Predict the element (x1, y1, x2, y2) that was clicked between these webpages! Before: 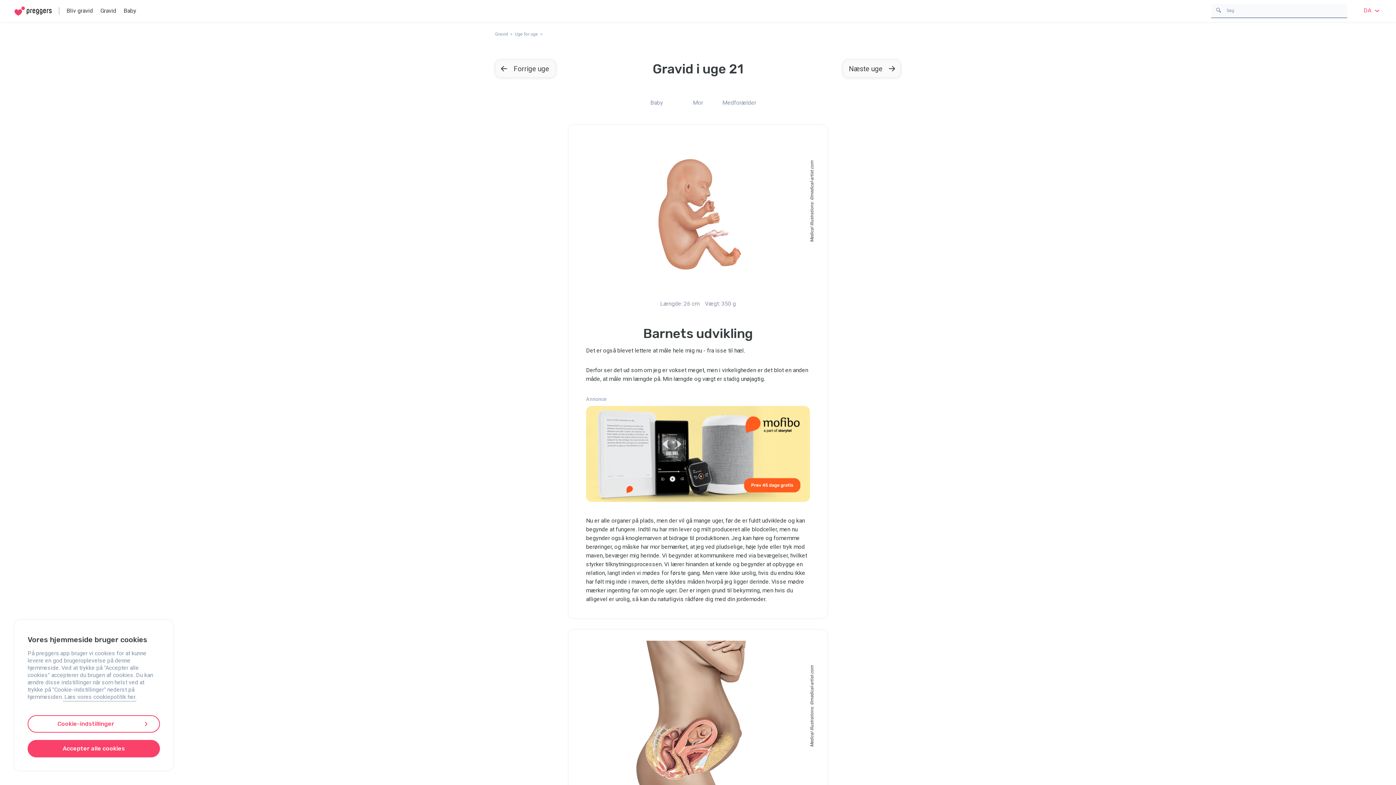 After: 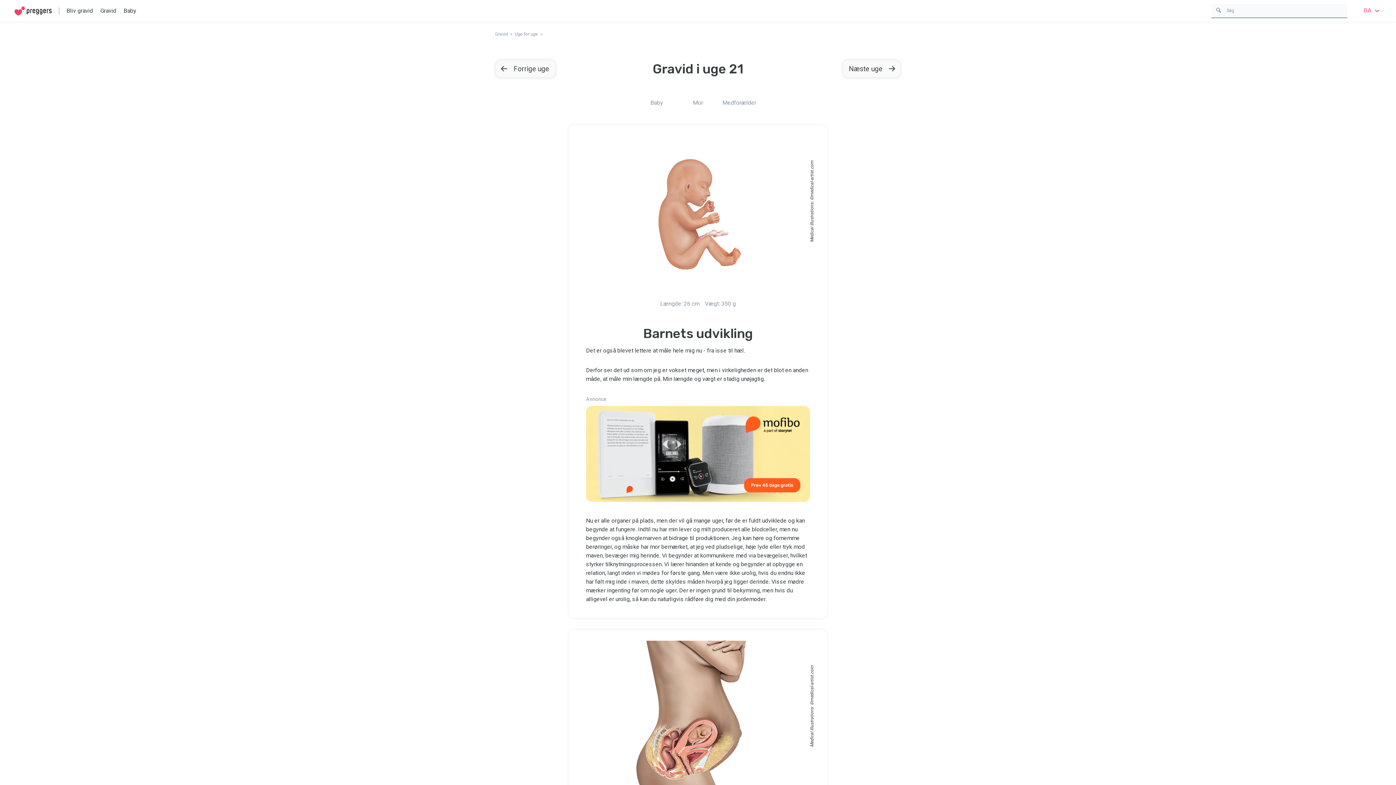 Action: label: Accepter alle cookies bbox: (27, 740, 160, 757)